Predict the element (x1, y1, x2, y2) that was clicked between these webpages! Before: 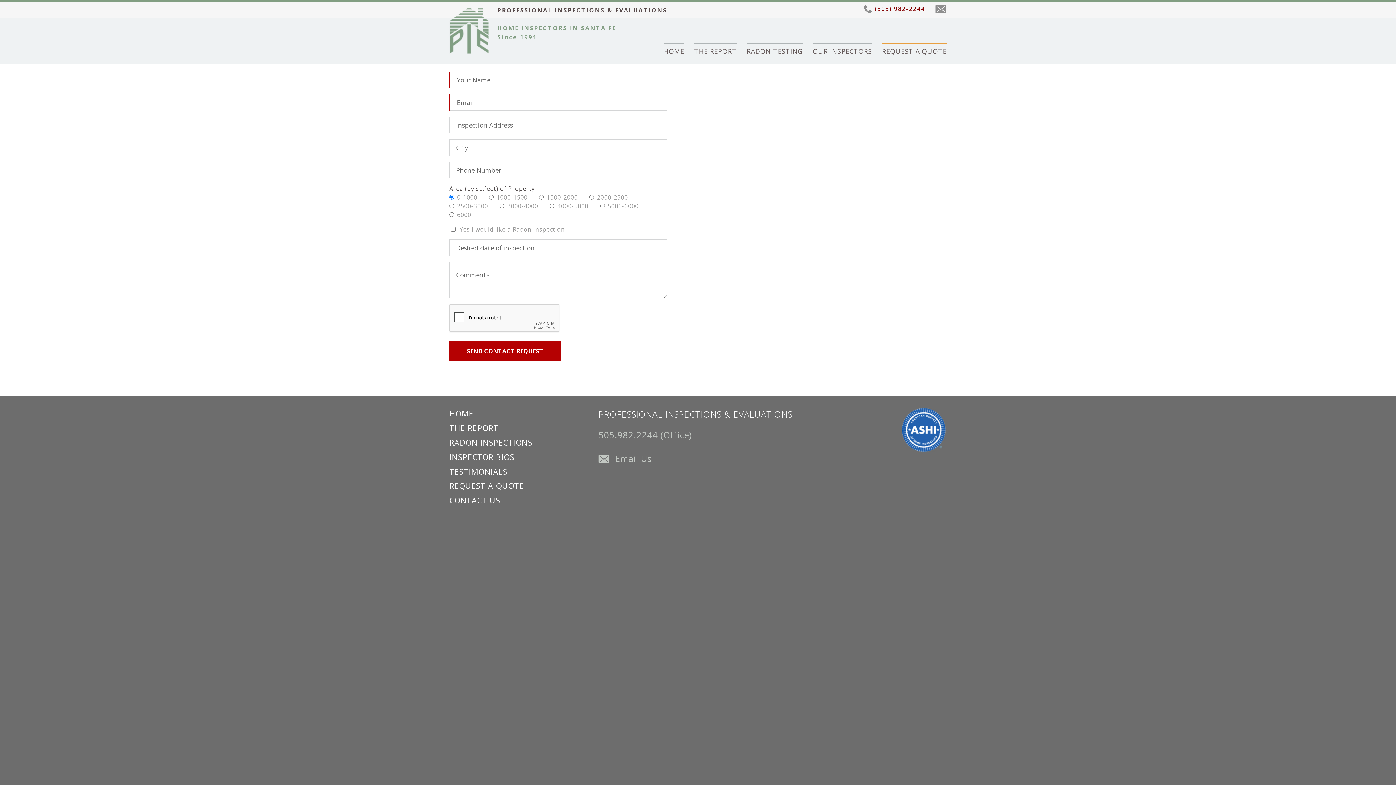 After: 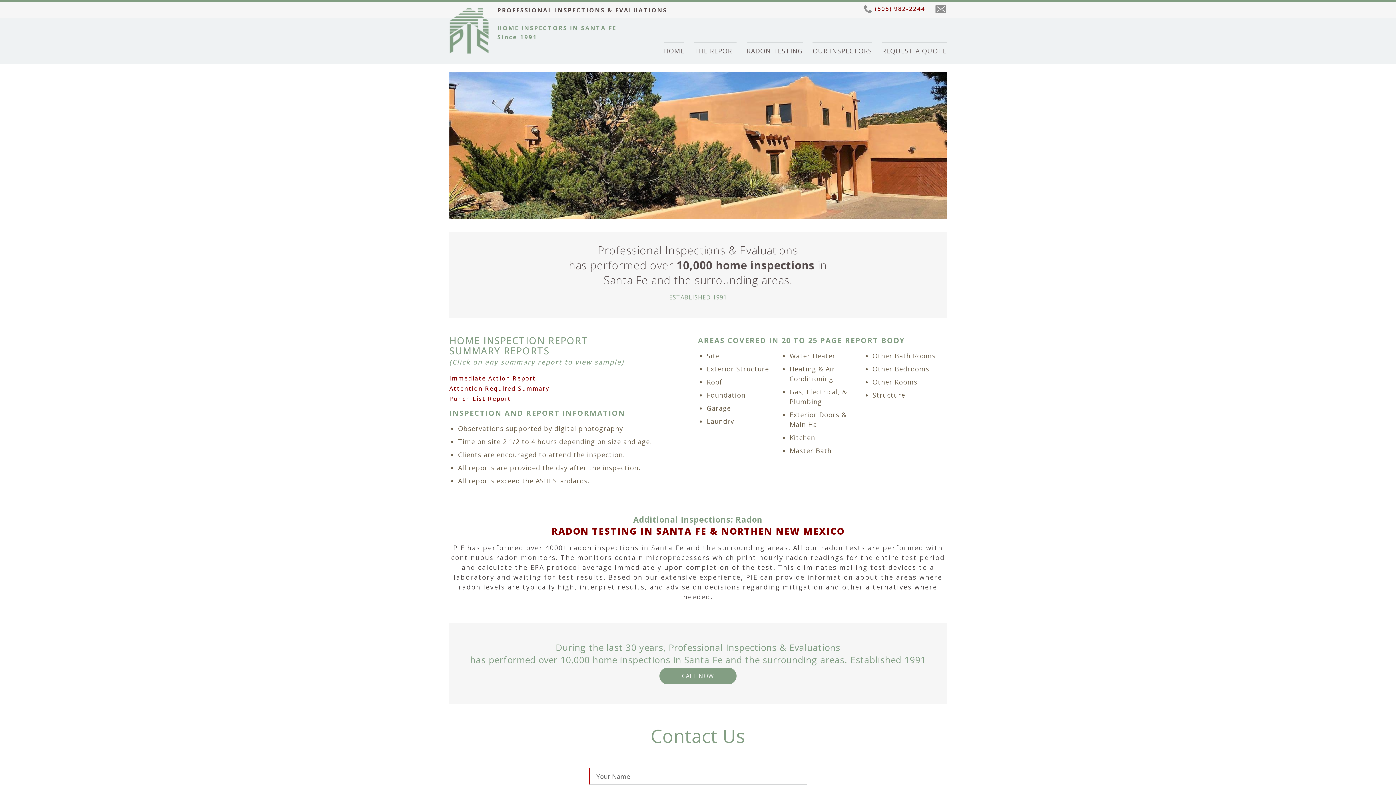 Action: label: HOME bbox: (449, 408, 598, 422)